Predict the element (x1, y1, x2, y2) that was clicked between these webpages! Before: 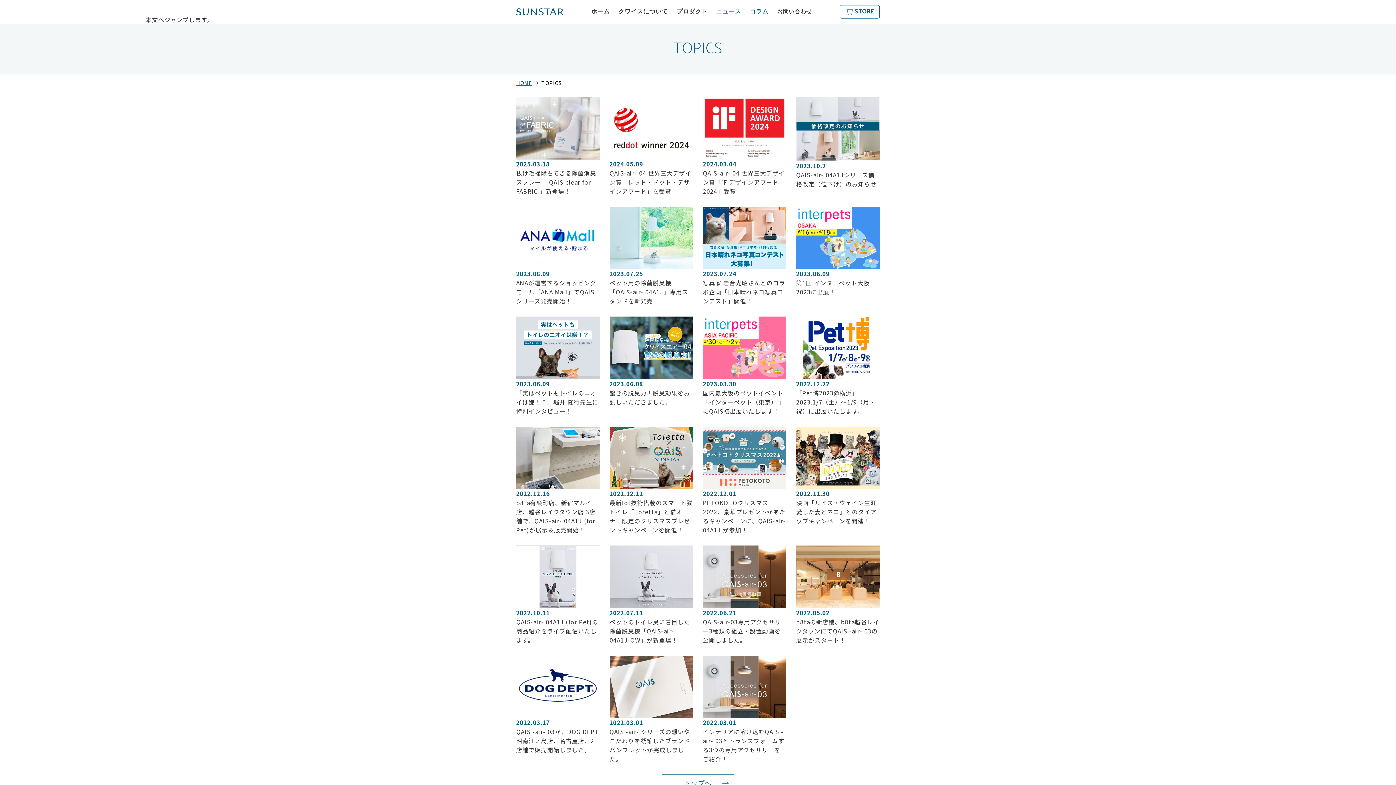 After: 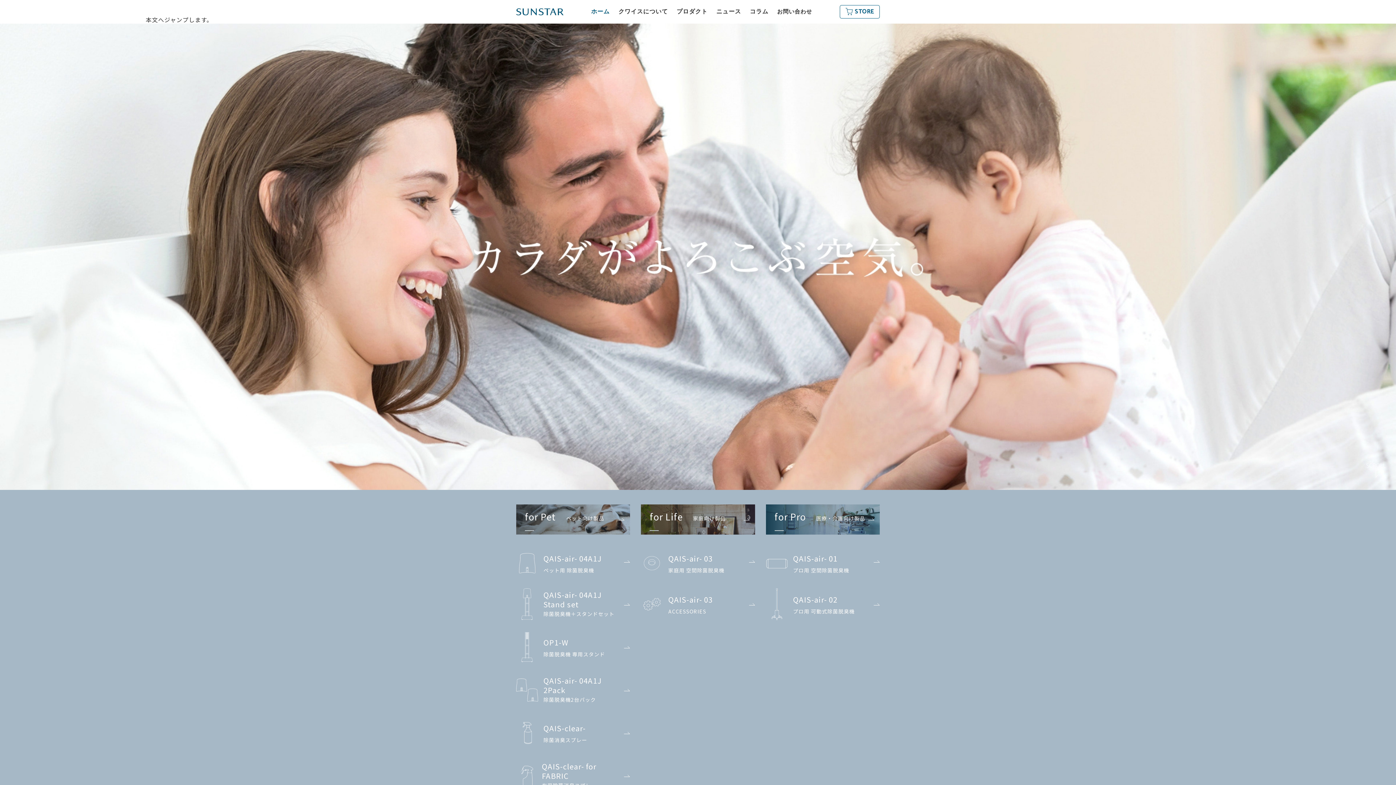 Action: bbox: (516, 7, 563, 16)